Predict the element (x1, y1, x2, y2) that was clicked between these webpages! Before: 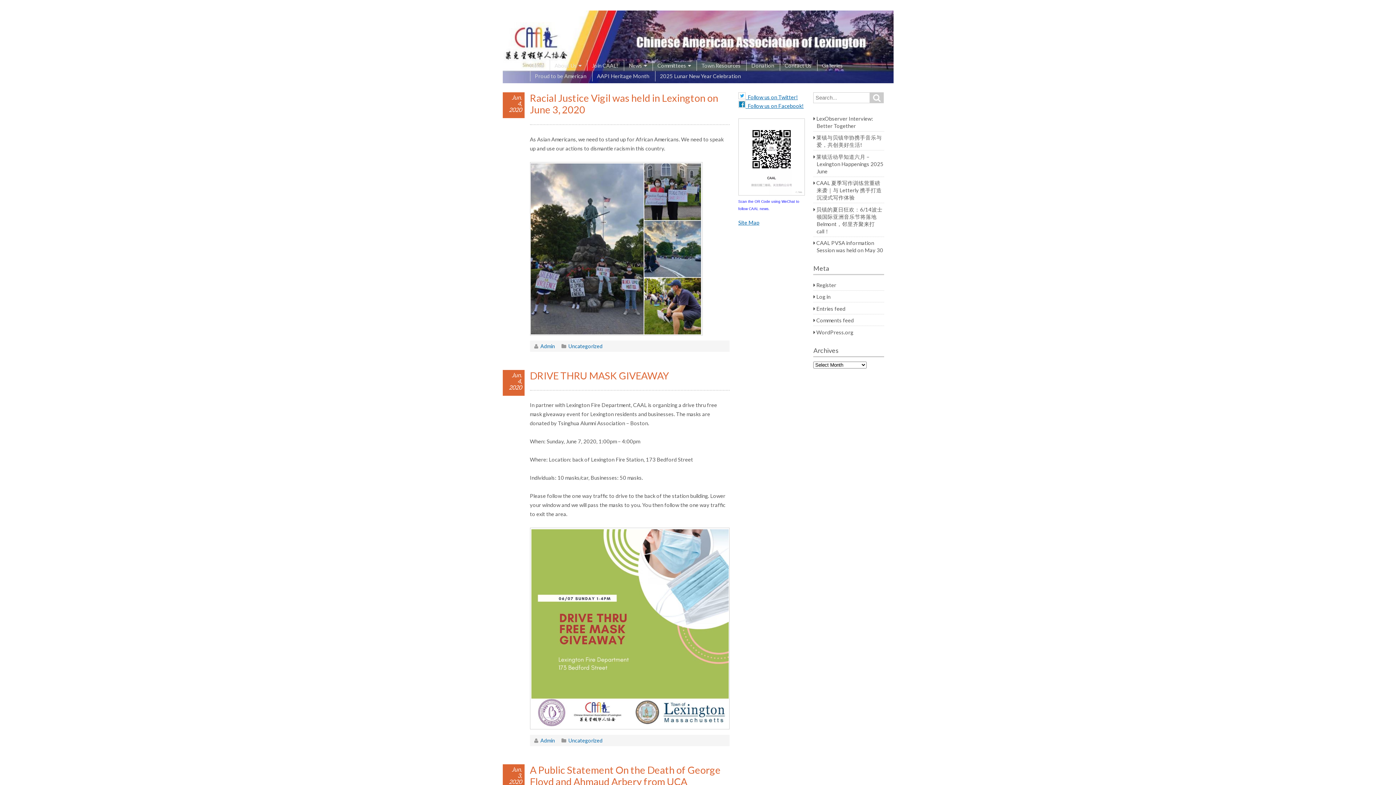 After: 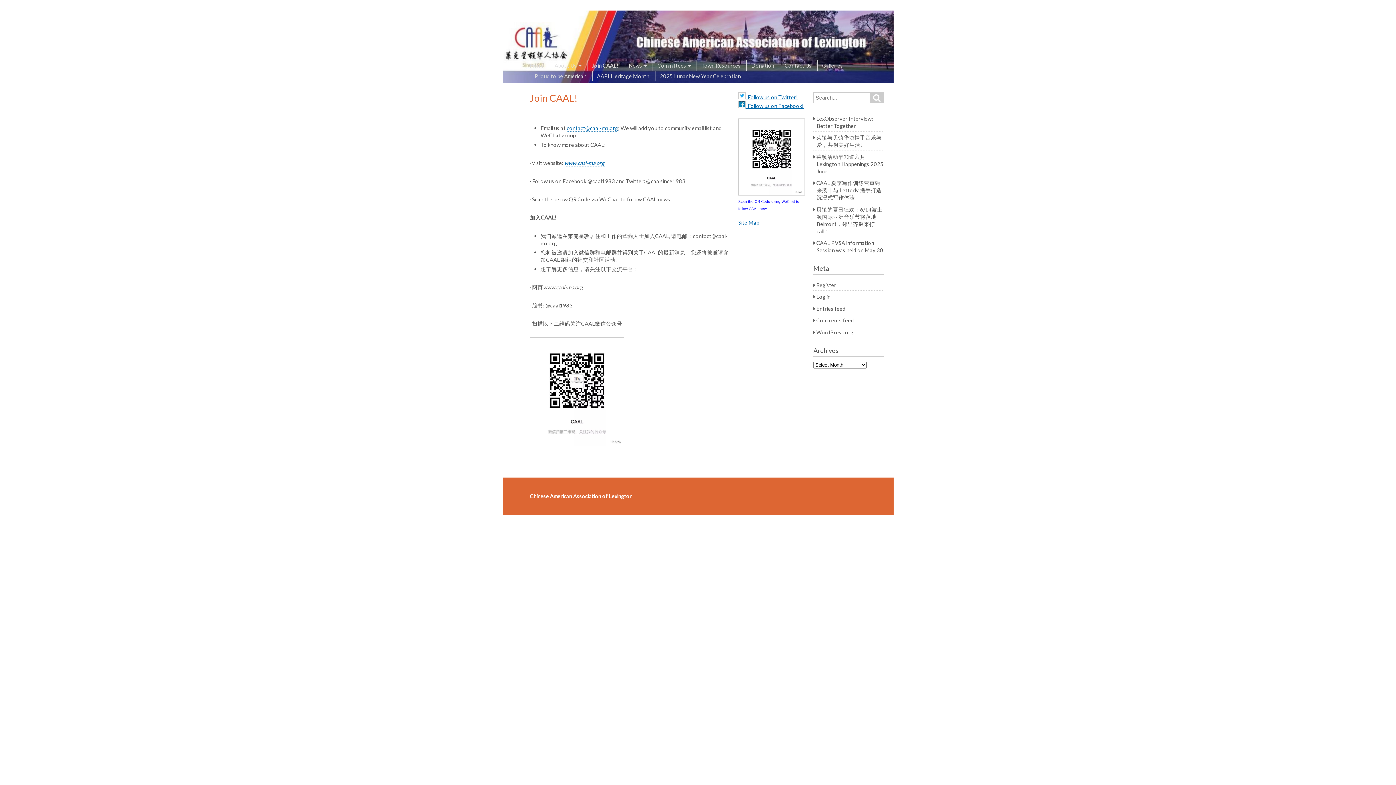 Action: bbox: (587, 60, 622, 70) label: Join CAAL!